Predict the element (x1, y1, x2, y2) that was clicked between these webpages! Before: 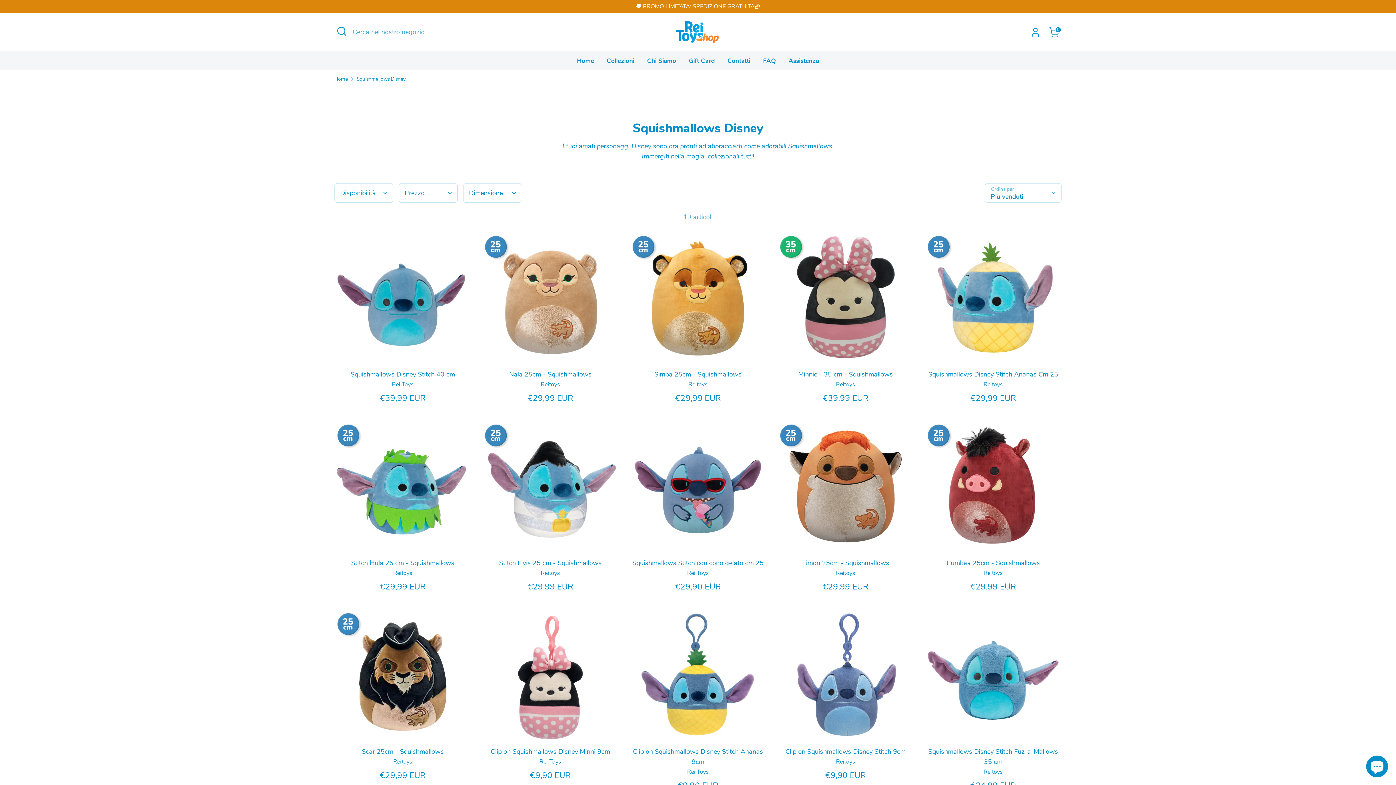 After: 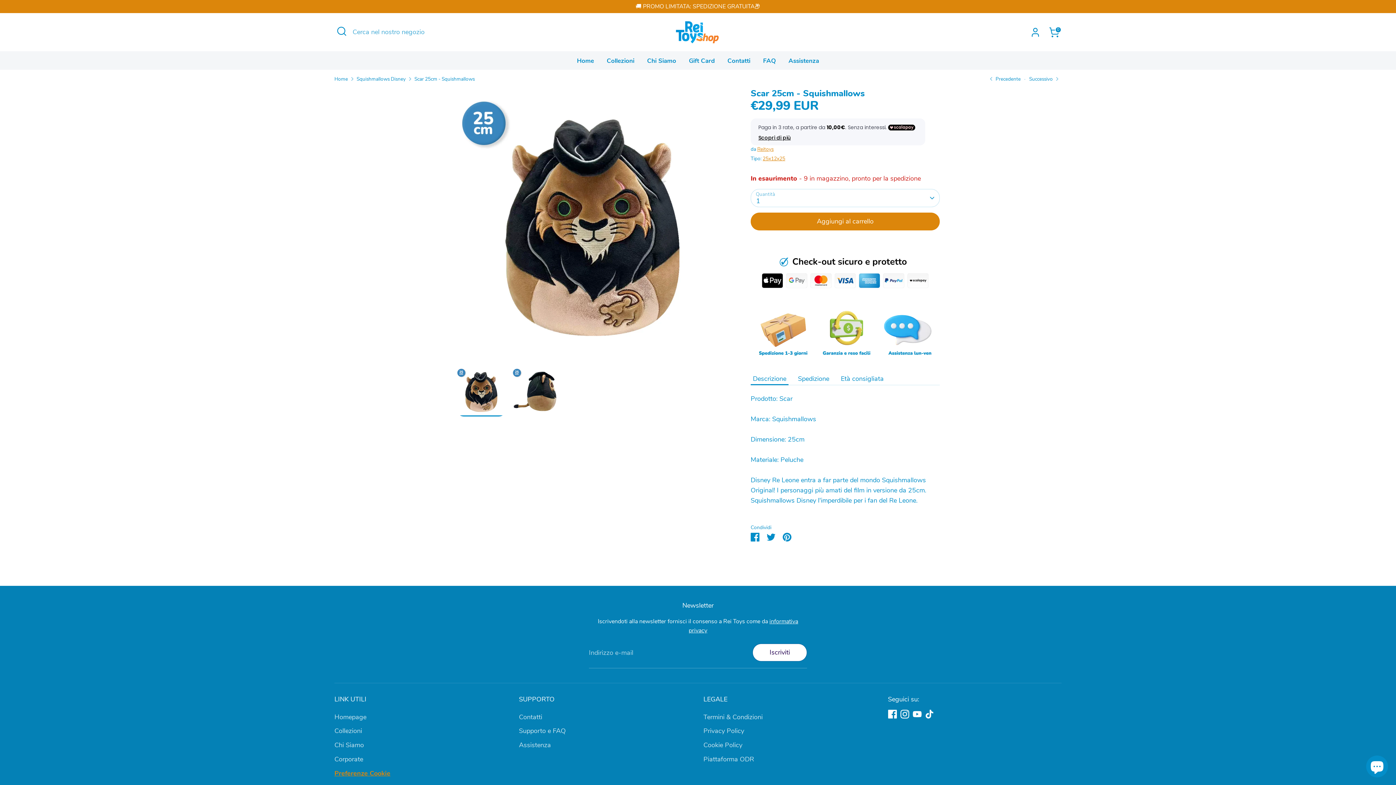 Action: label: Scar 25cm - Squishmallows bbox: (361, 747, 444, 756)